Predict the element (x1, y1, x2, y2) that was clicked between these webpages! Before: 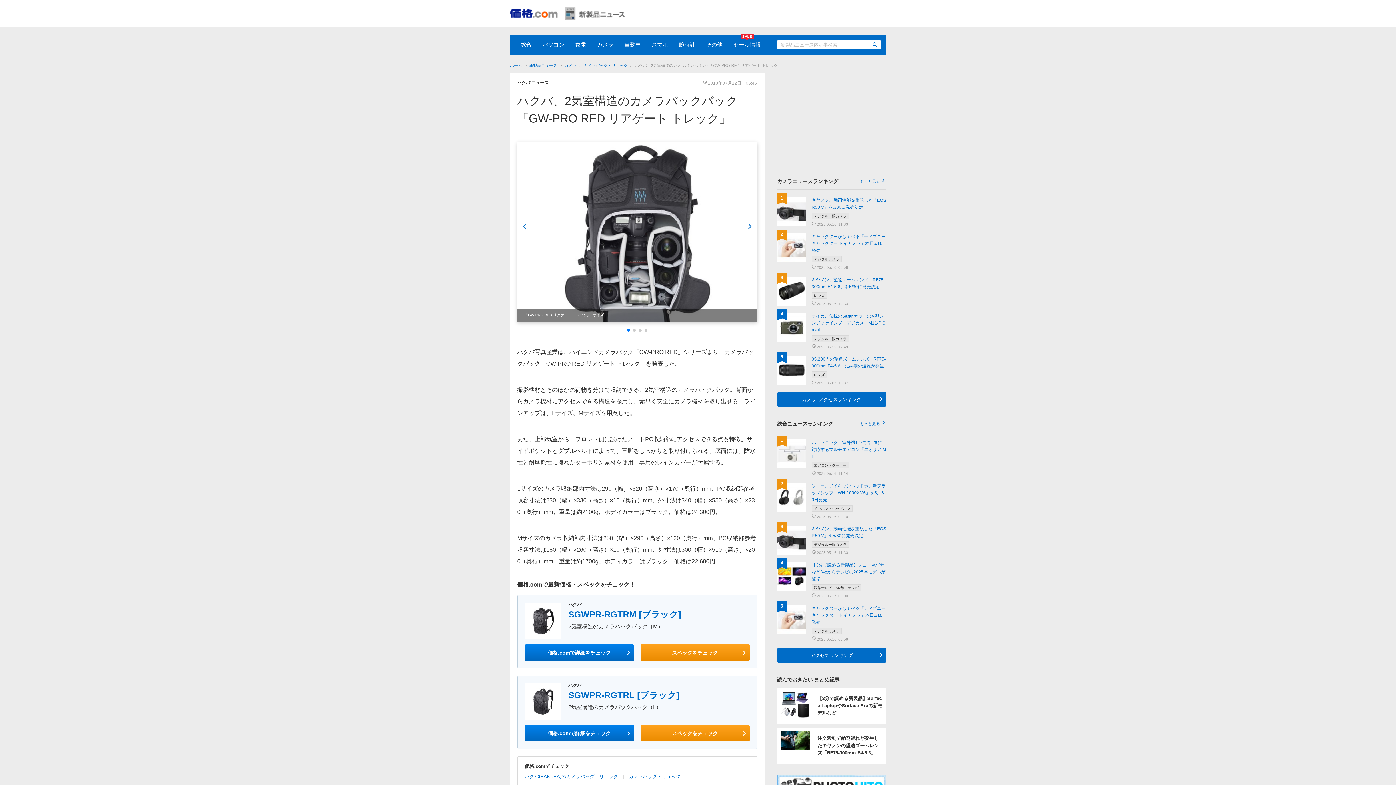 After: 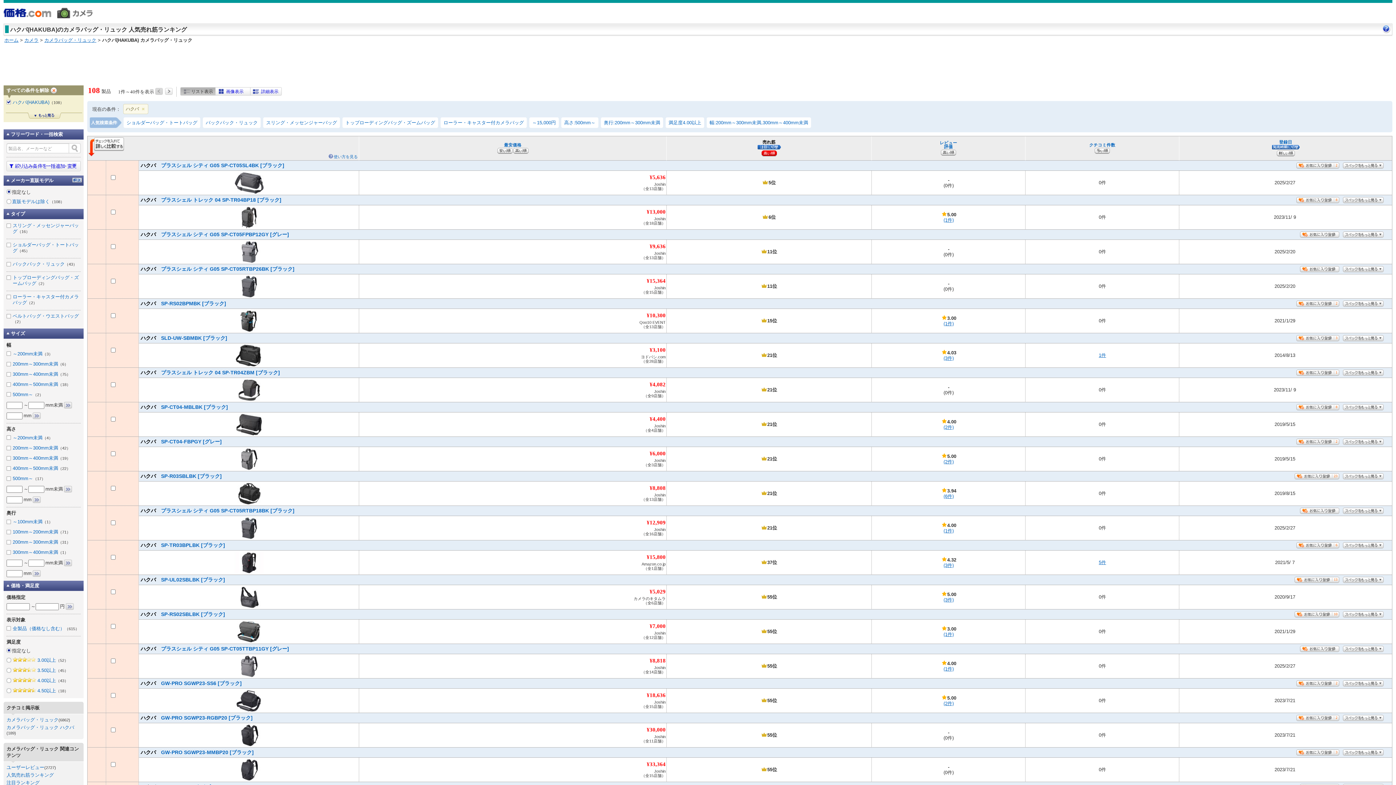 Action: label: ハクバ(HAKUBA)のカメラバッグ・リュック bbox: (524, 774, 618, 779)